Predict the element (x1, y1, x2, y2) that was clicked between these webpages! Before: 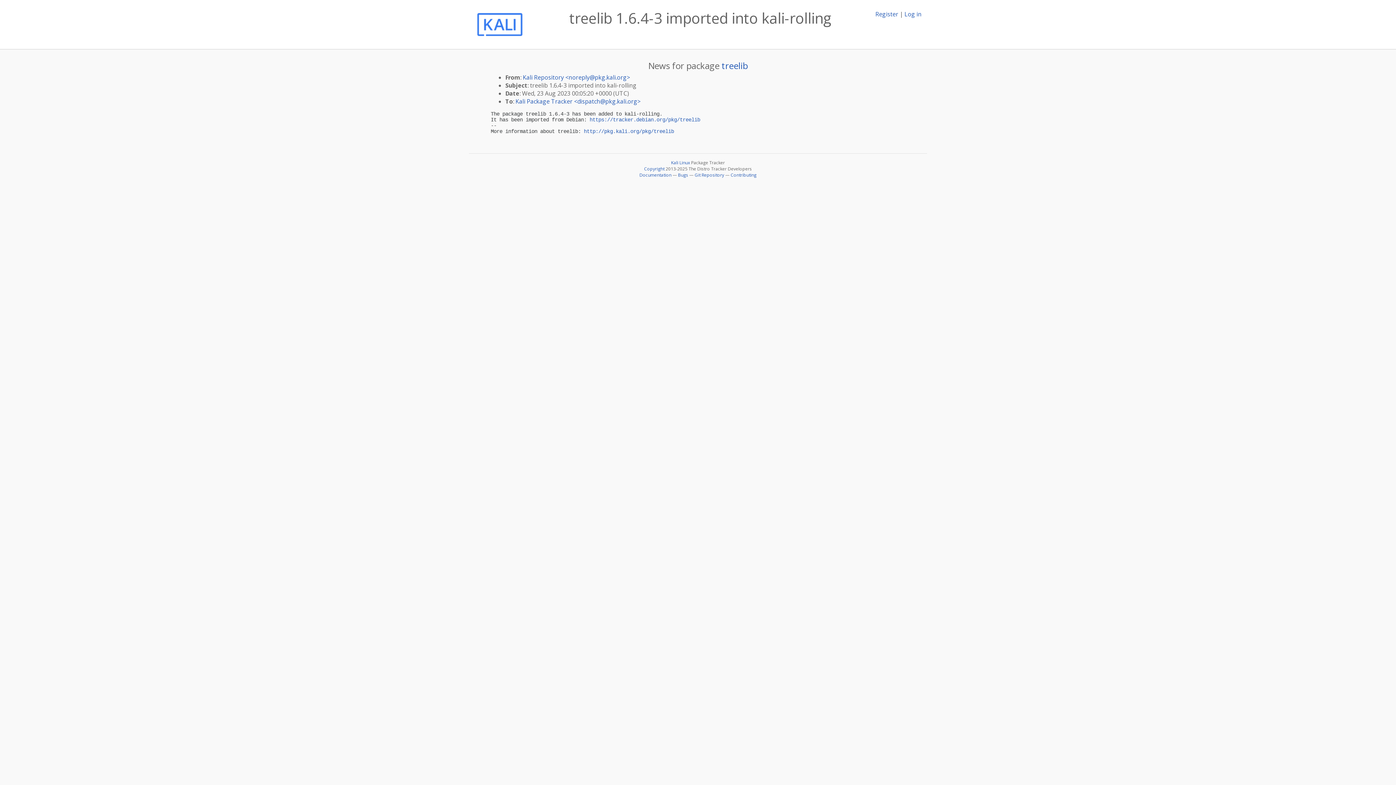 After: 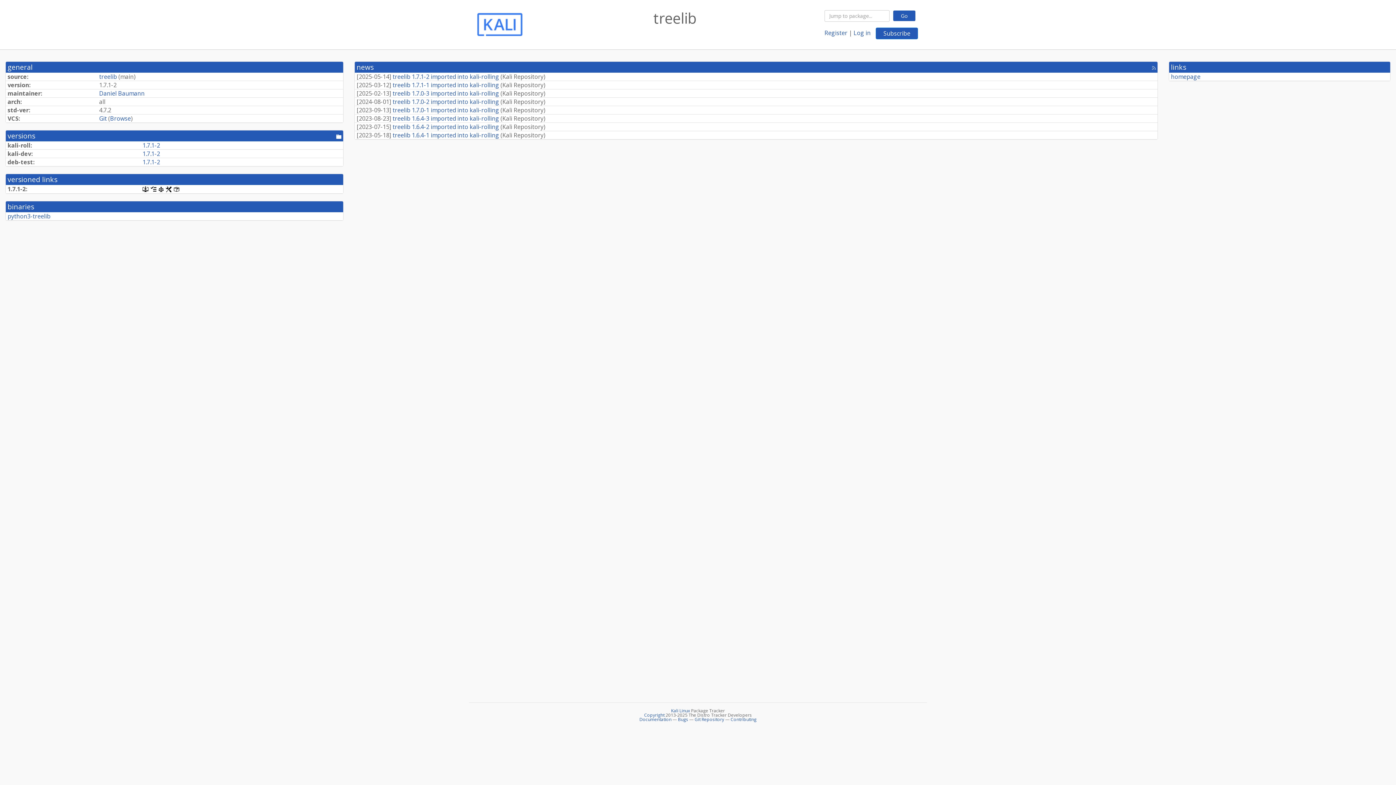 Action: label: treelib bbox: (721, 59, 748, 71)